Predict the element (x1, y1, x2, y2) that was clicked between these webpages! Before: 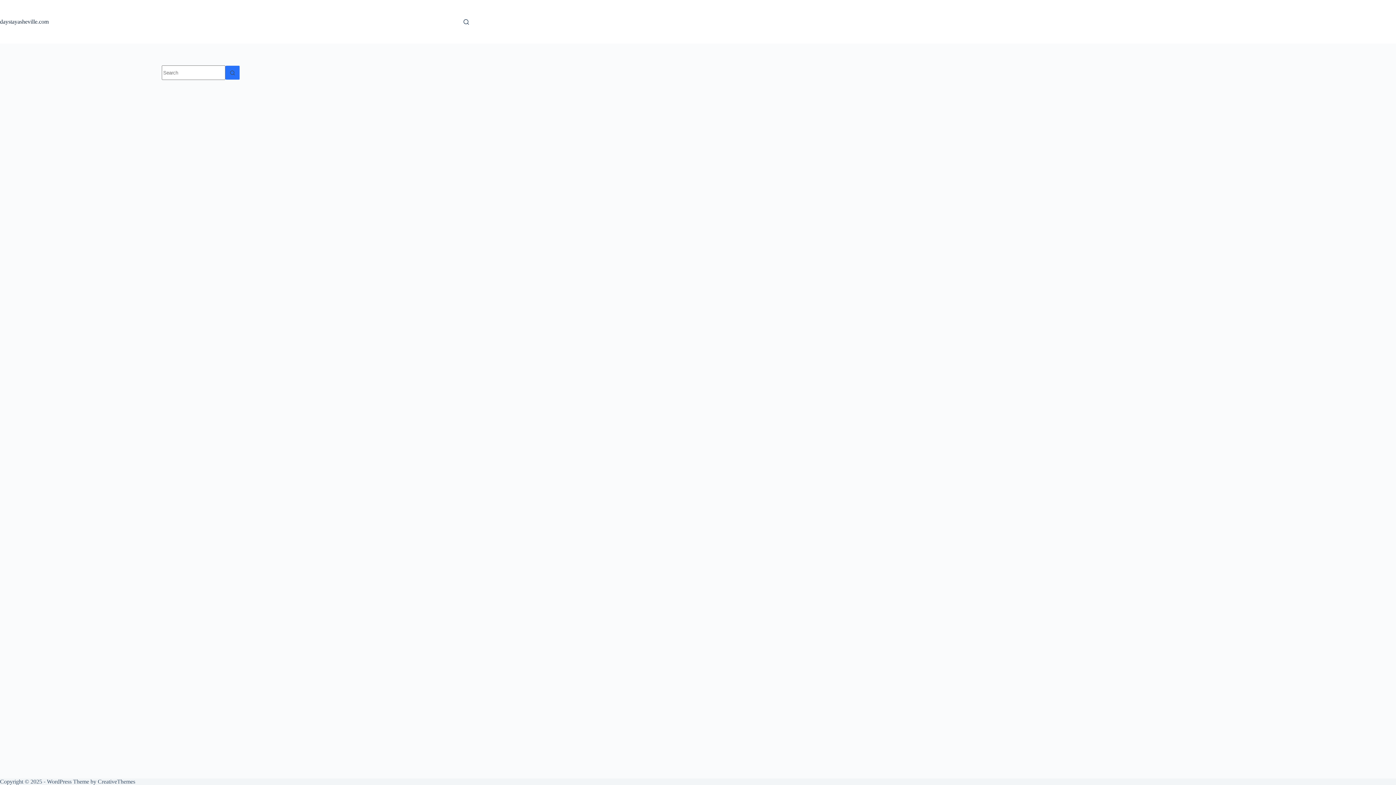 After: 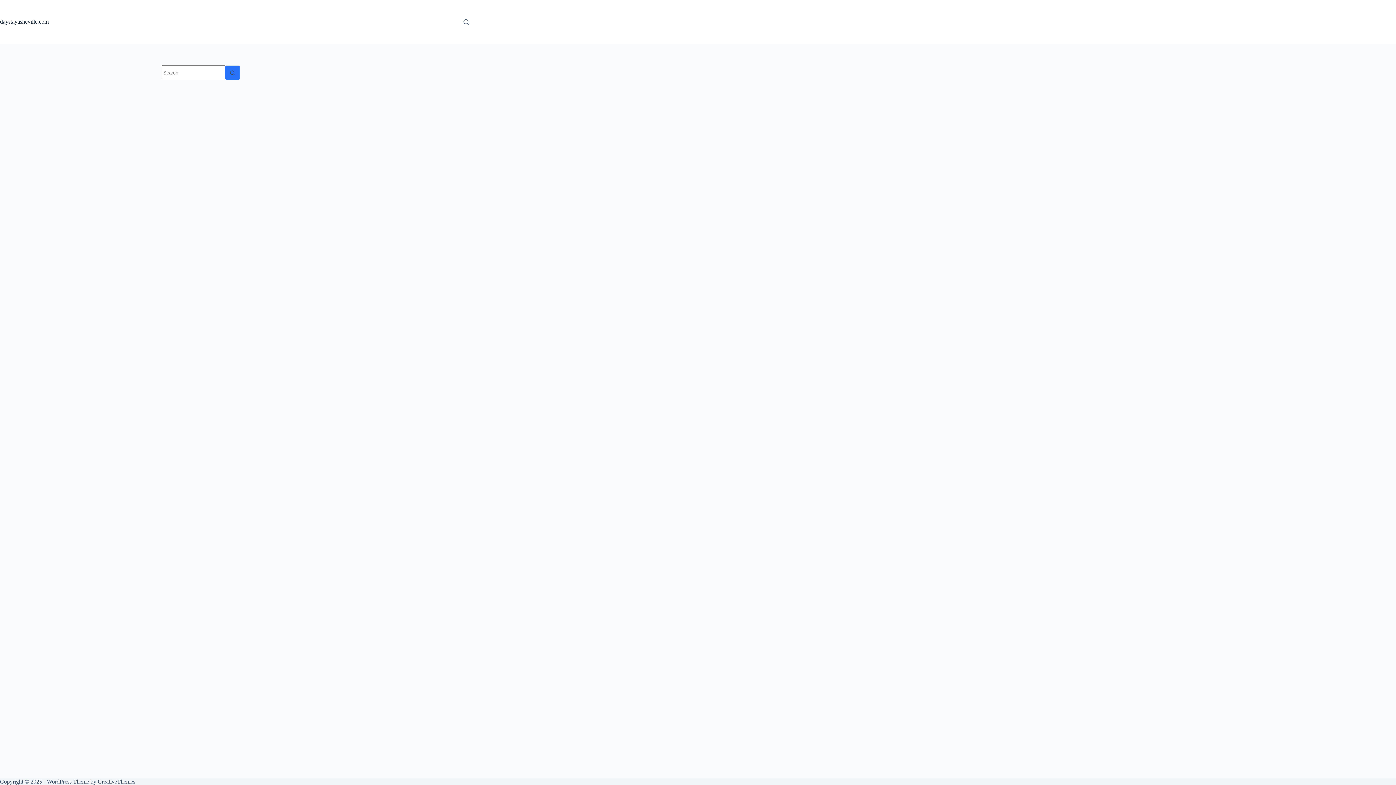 Action: label: daystayasheville.com bbox: (0, 18, 48, 24)